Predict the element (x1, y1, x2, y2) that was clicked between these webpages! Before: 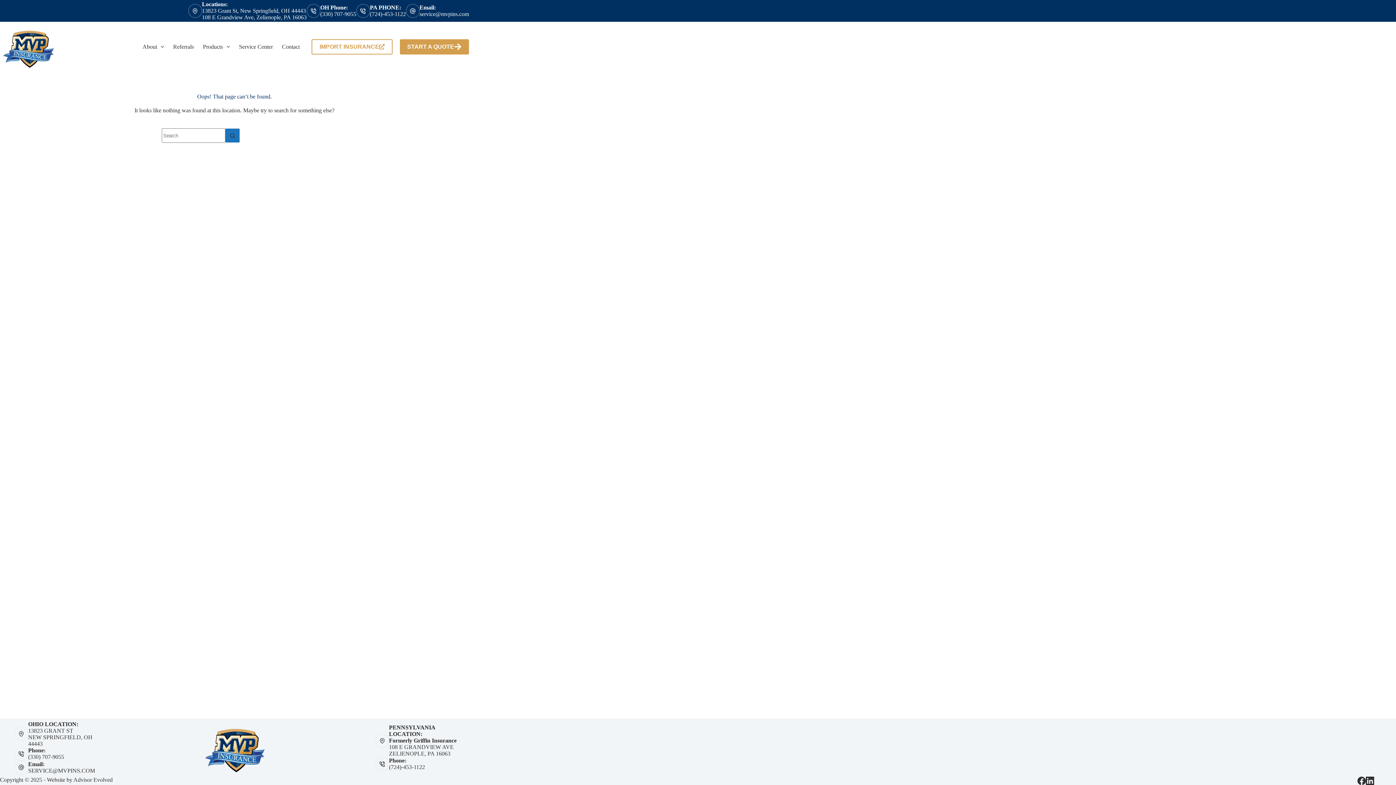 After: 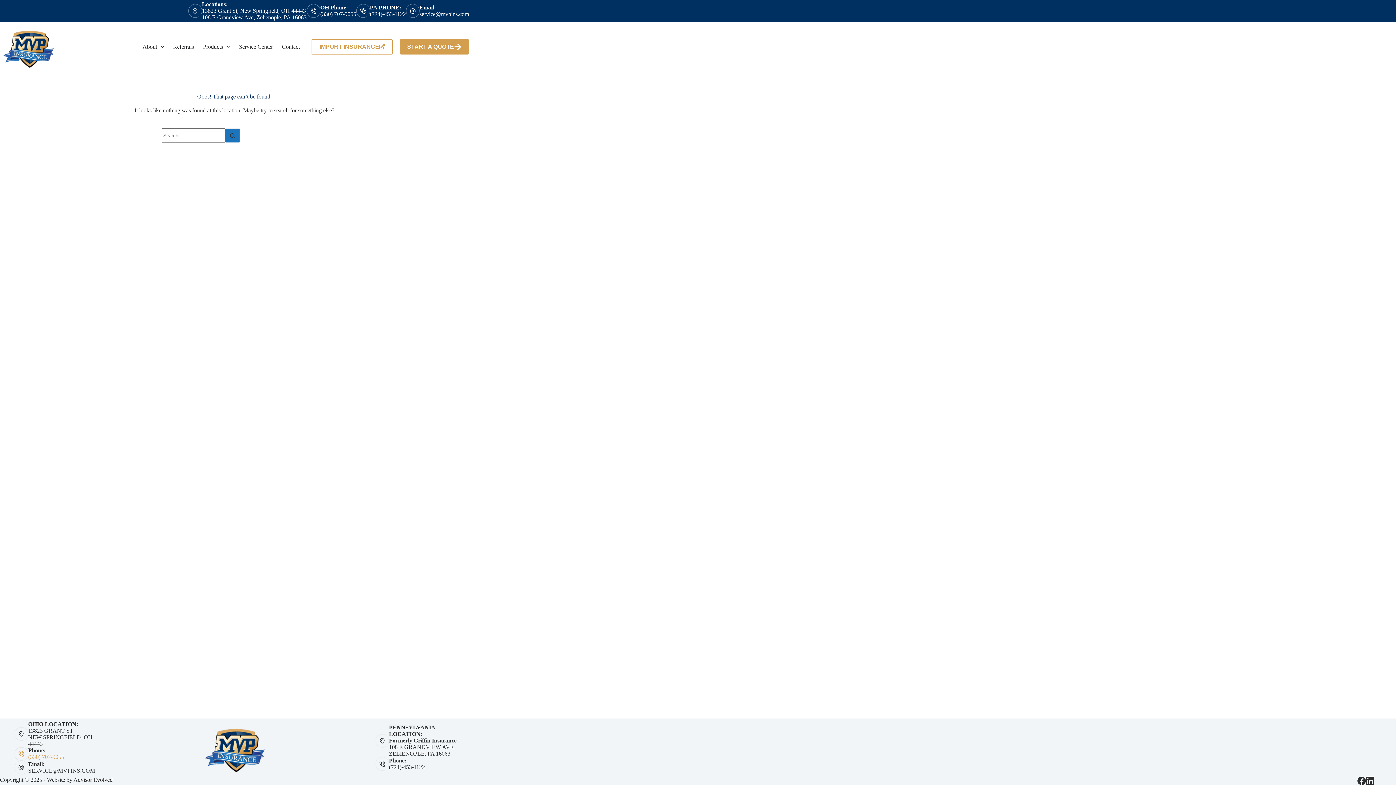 Action: label: (330) 707-9055 bbox: (28, 754, 64, 760)